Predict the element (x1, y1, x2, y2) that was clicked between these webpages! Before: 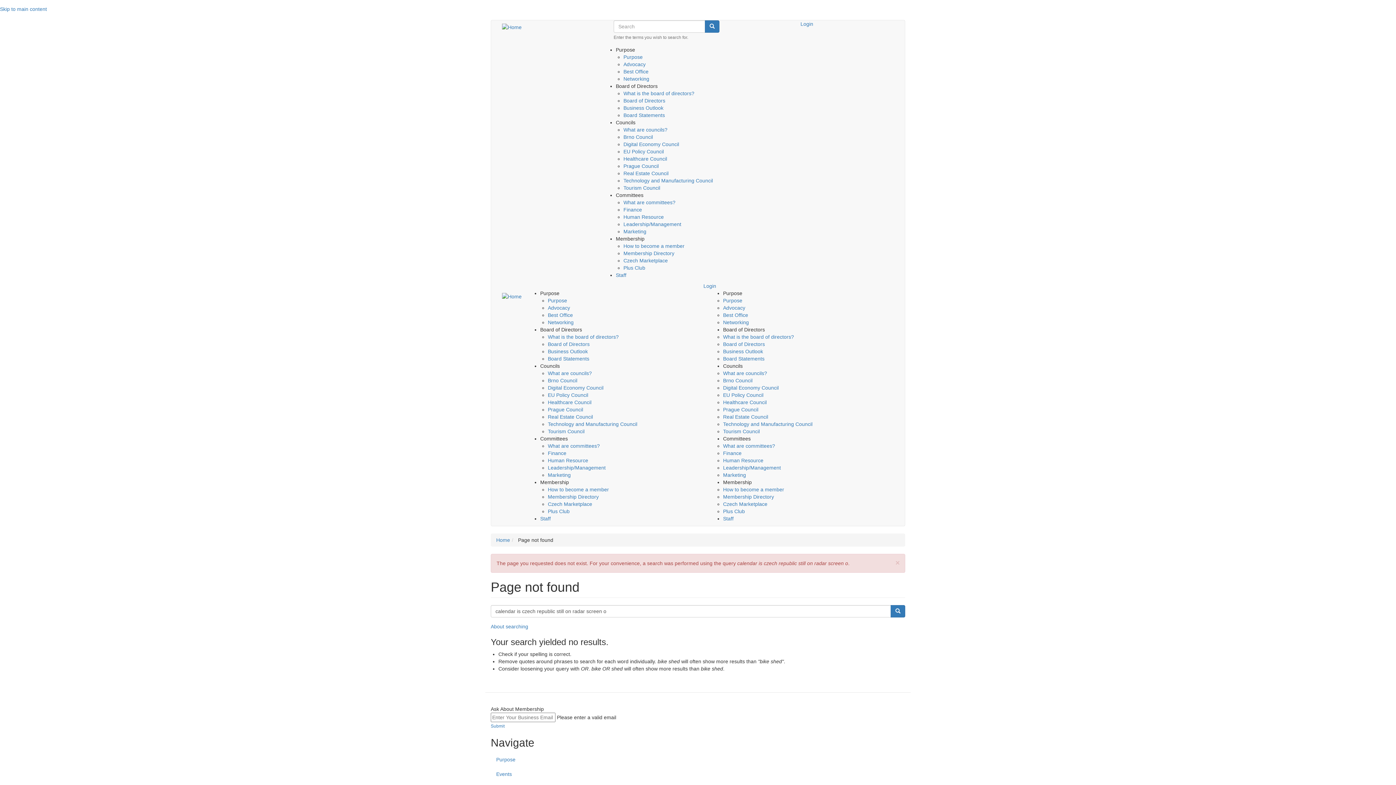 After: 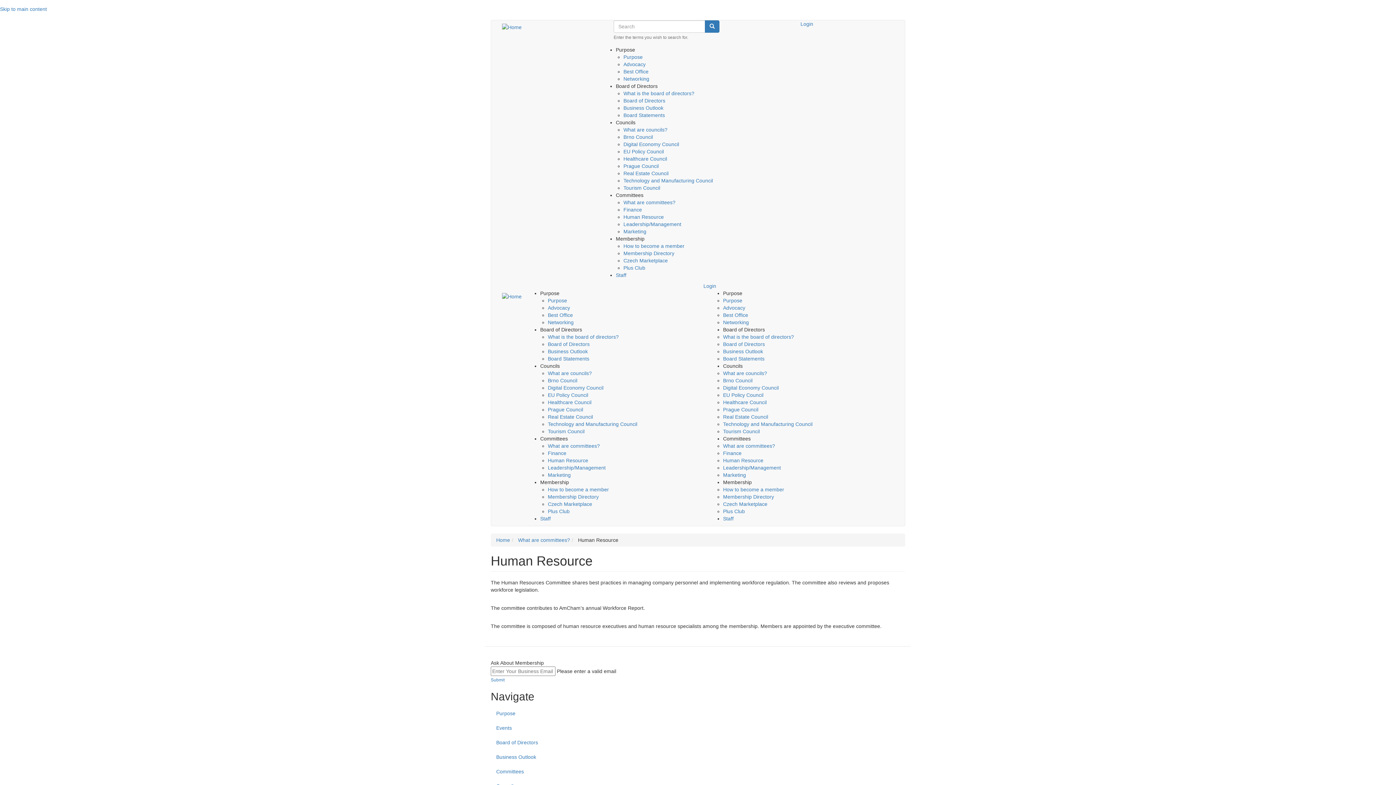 Action: label: Human Resource bbox: (723, 457, 763, 463)